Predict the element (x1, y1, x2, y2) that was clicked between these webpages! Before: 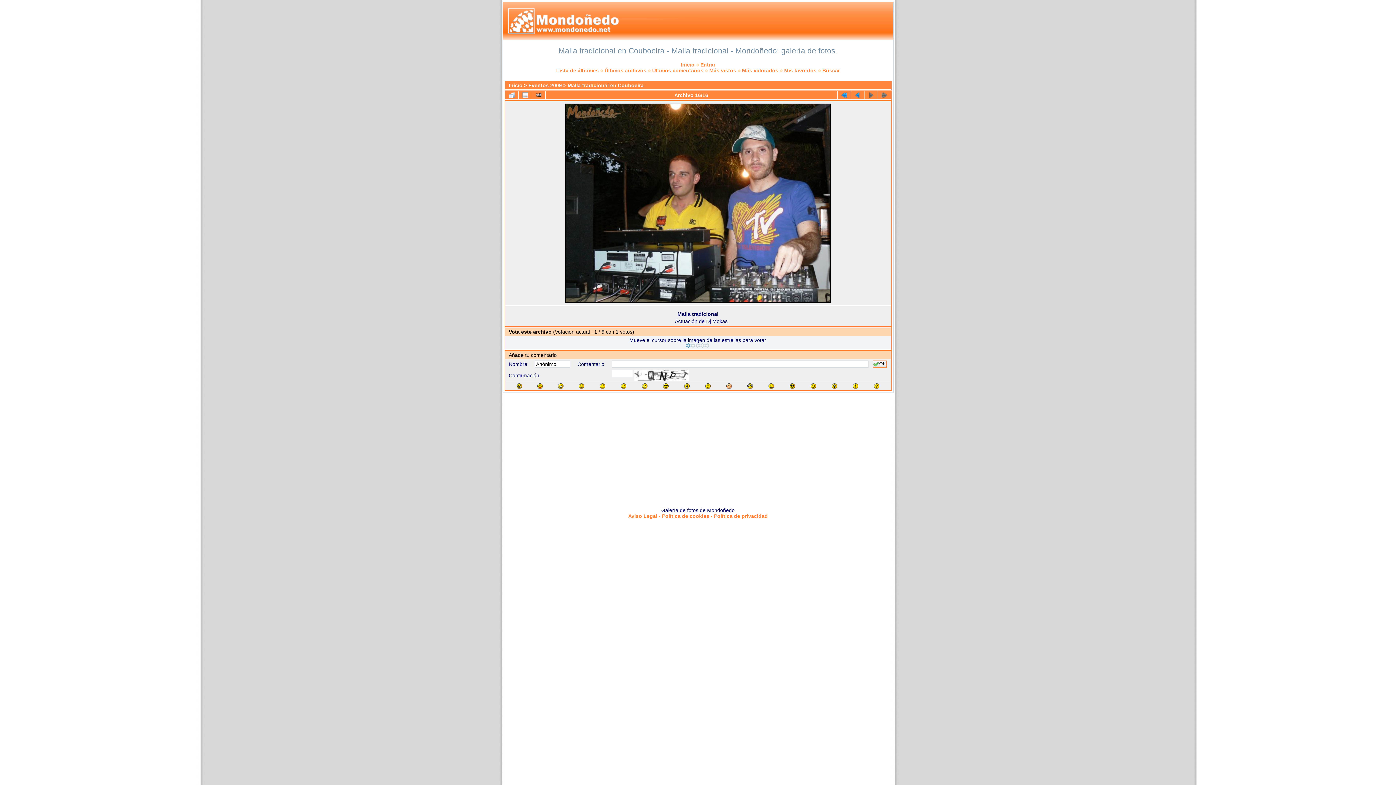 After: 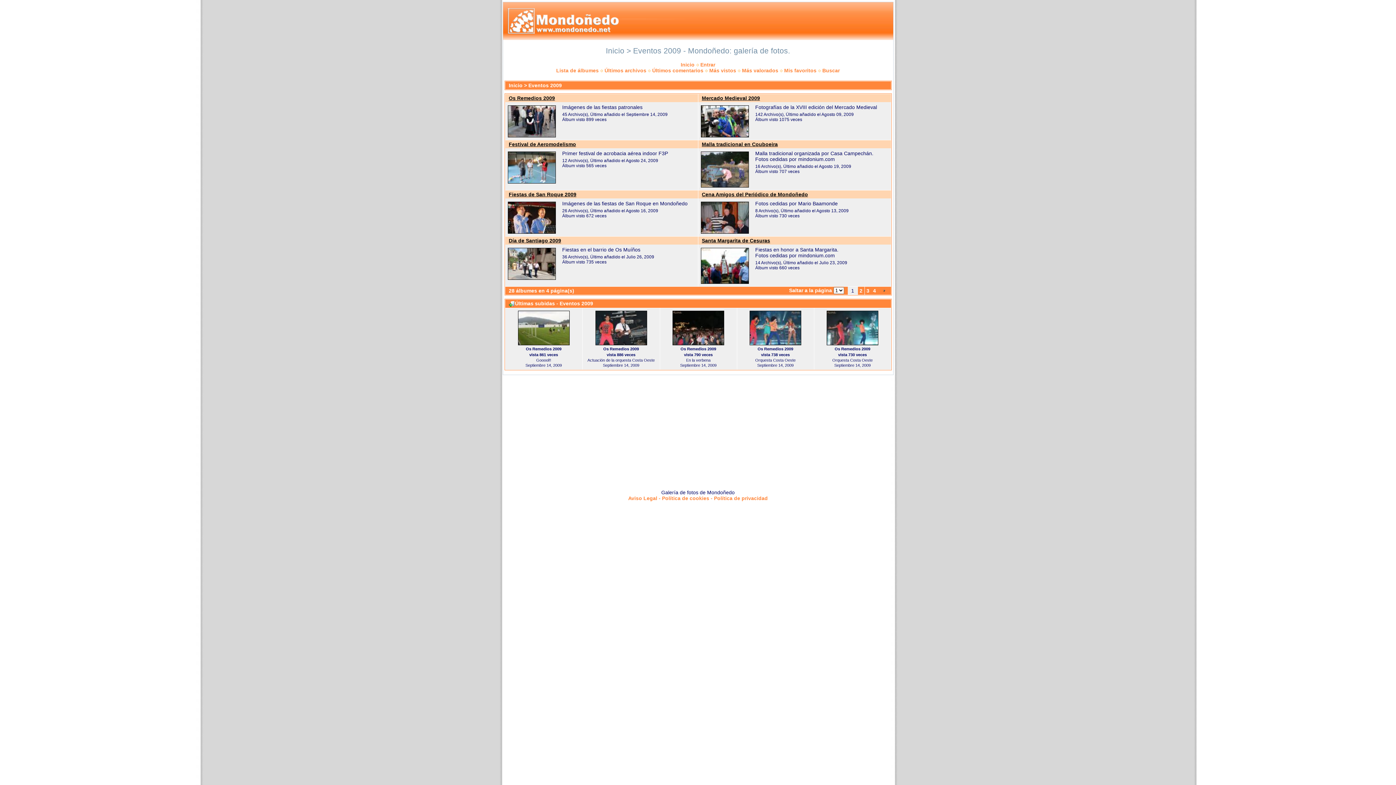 Action: label: Lista de álbumes bbox: (556, 67, 598, 73)